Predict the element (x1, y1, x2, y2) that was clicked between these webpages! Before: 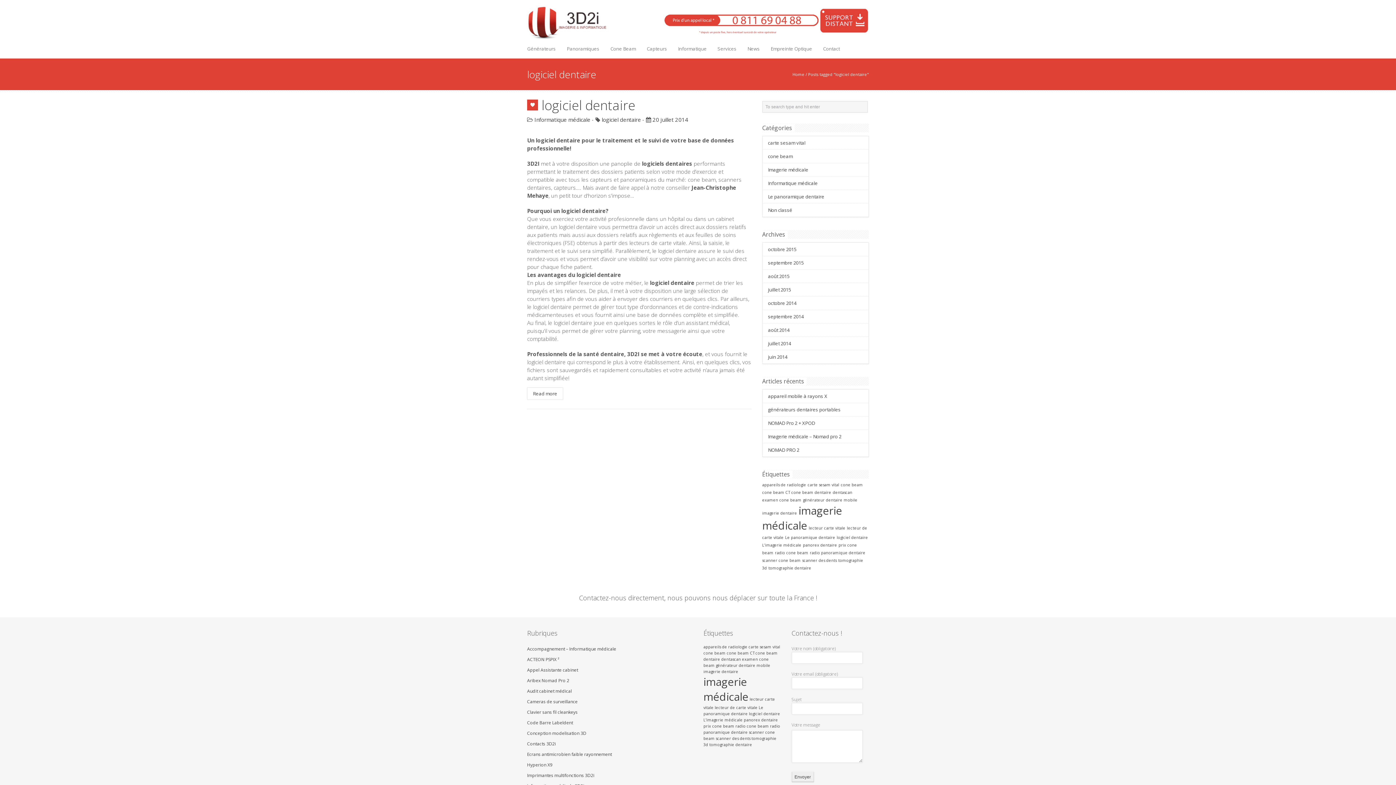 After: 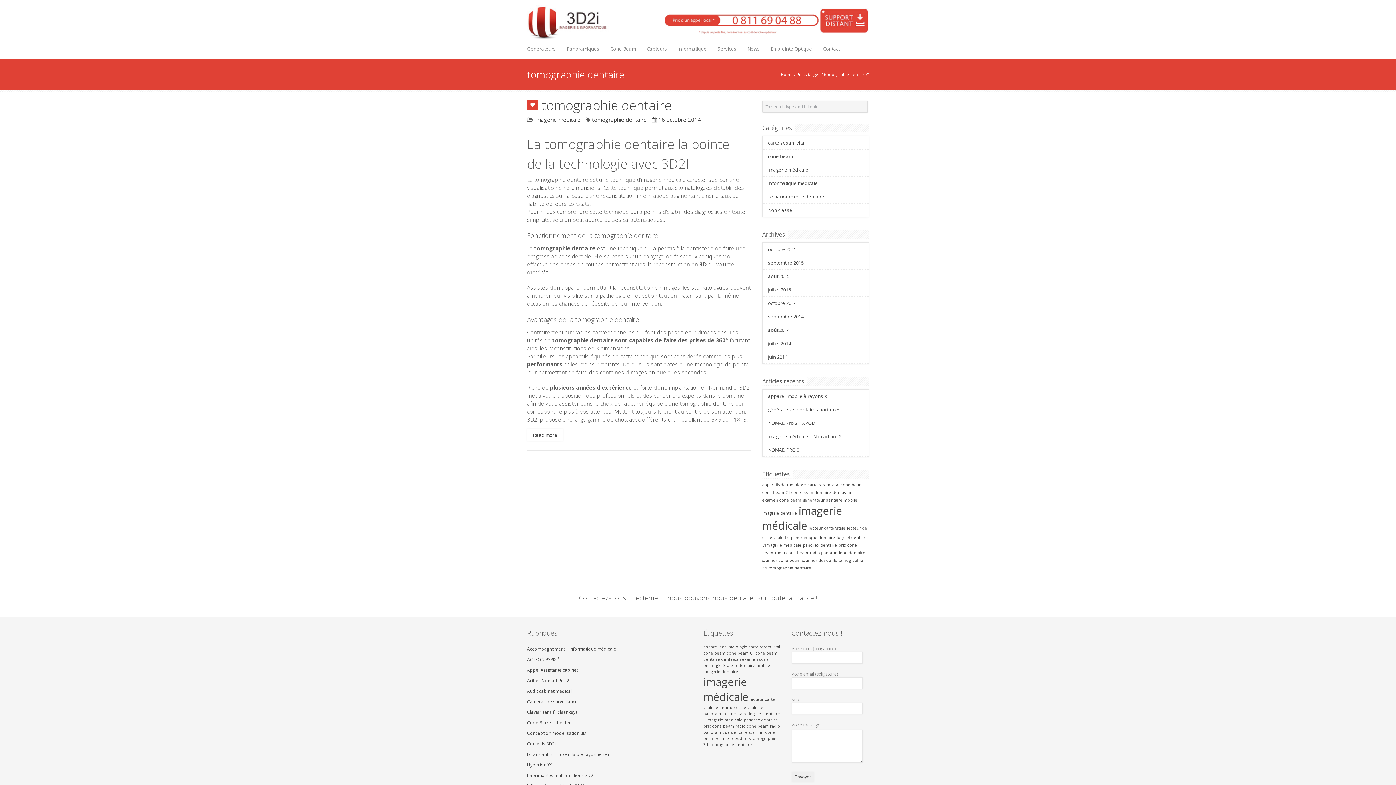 Action: bbox: (709, 742, 752, 747) label: tomographie dentaire (1 élément)